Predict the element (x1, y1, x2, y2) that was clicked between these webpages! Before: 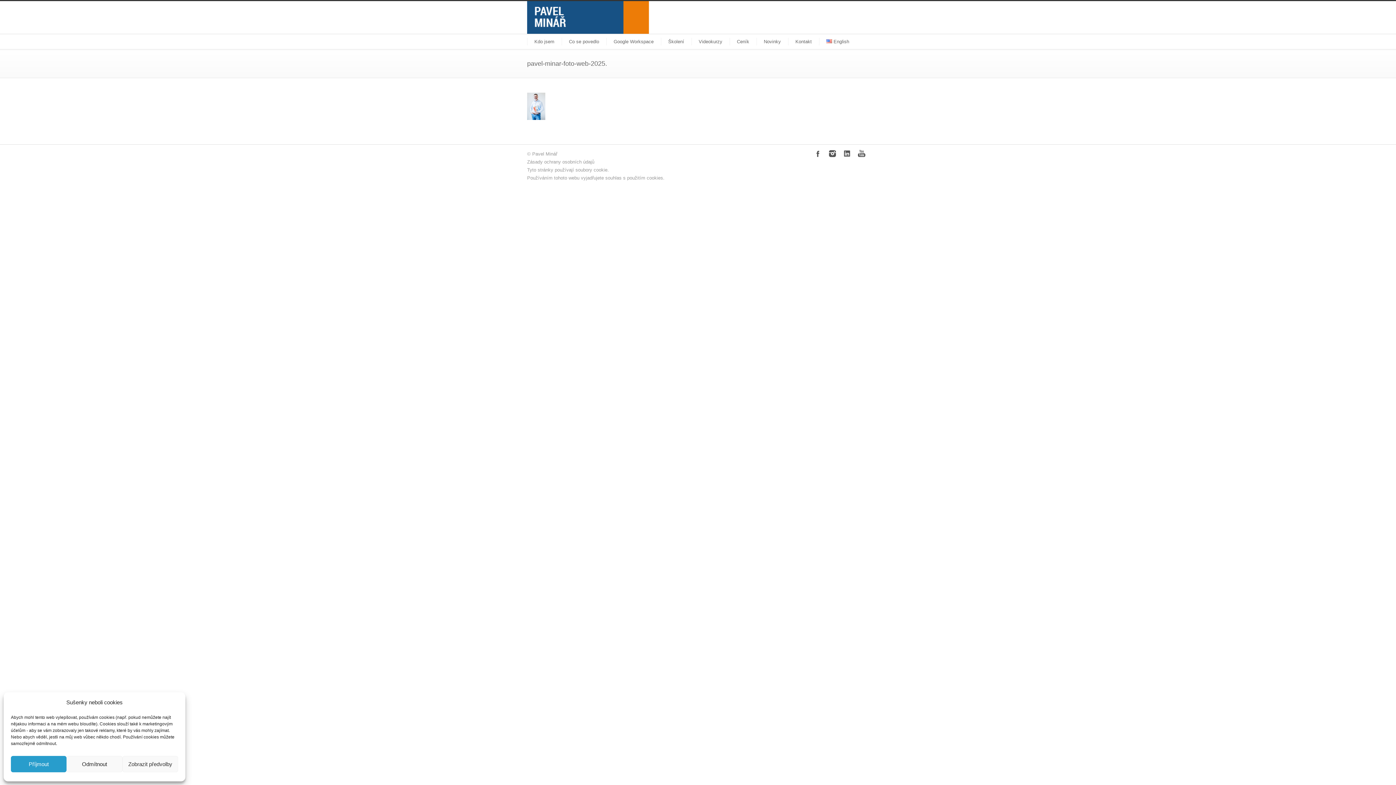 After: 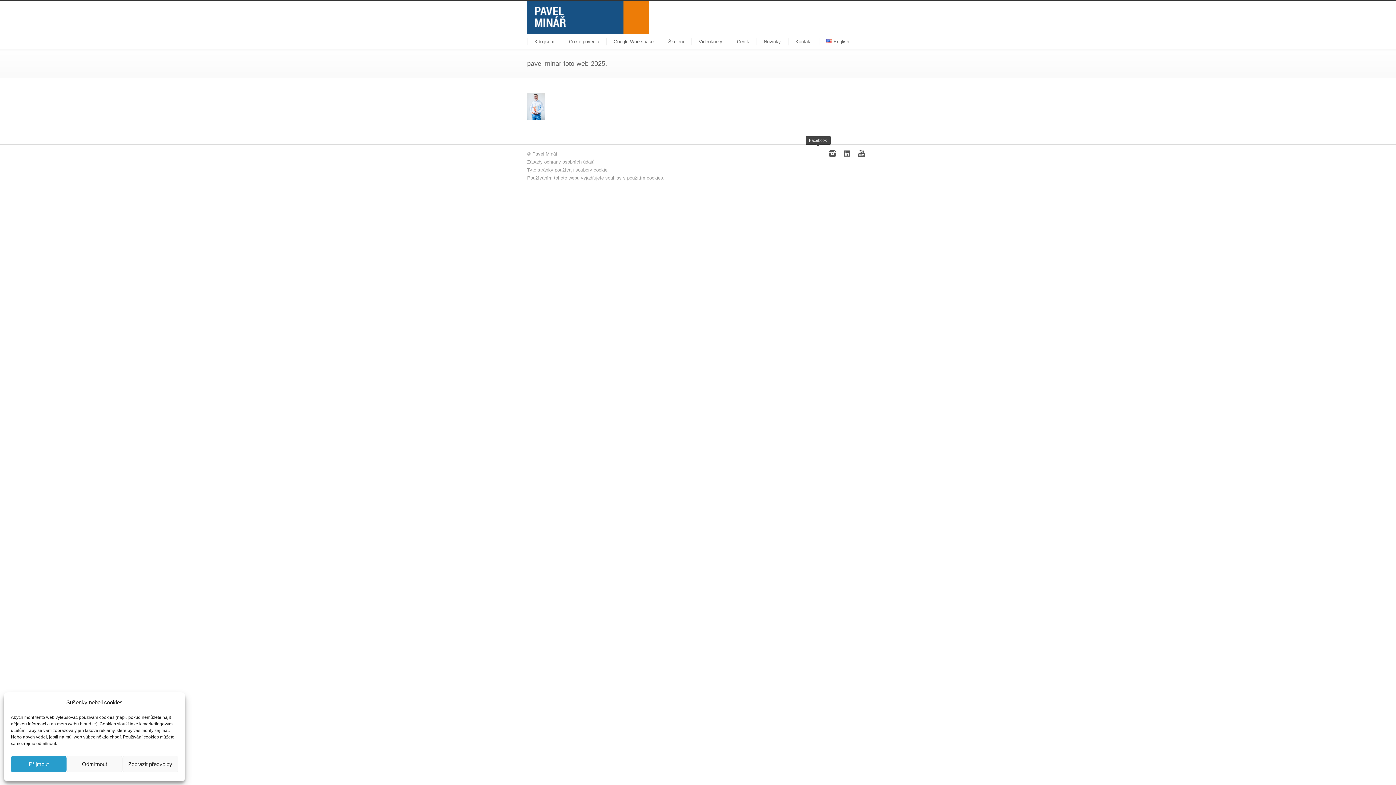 Action: bbox: (810, 146, 825, 161) label: Facebook